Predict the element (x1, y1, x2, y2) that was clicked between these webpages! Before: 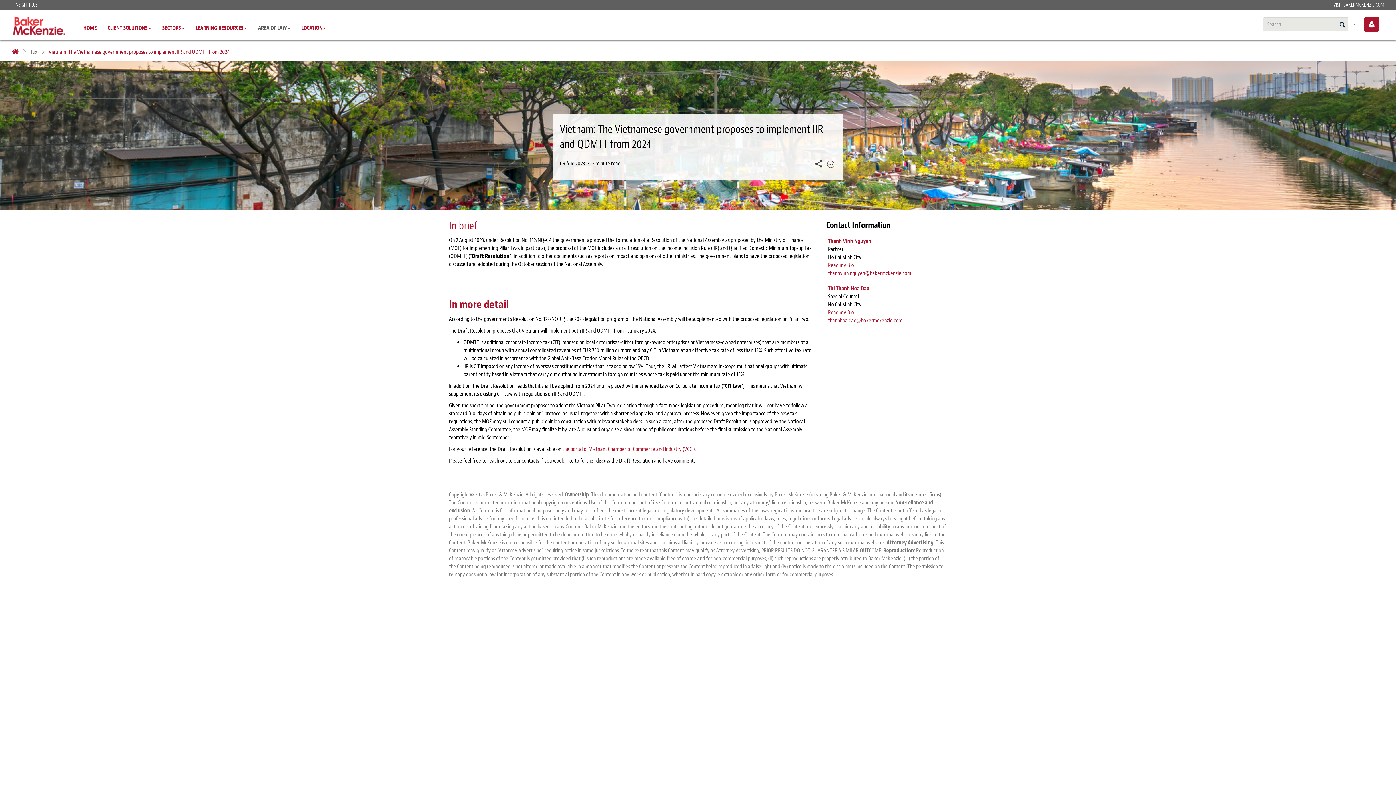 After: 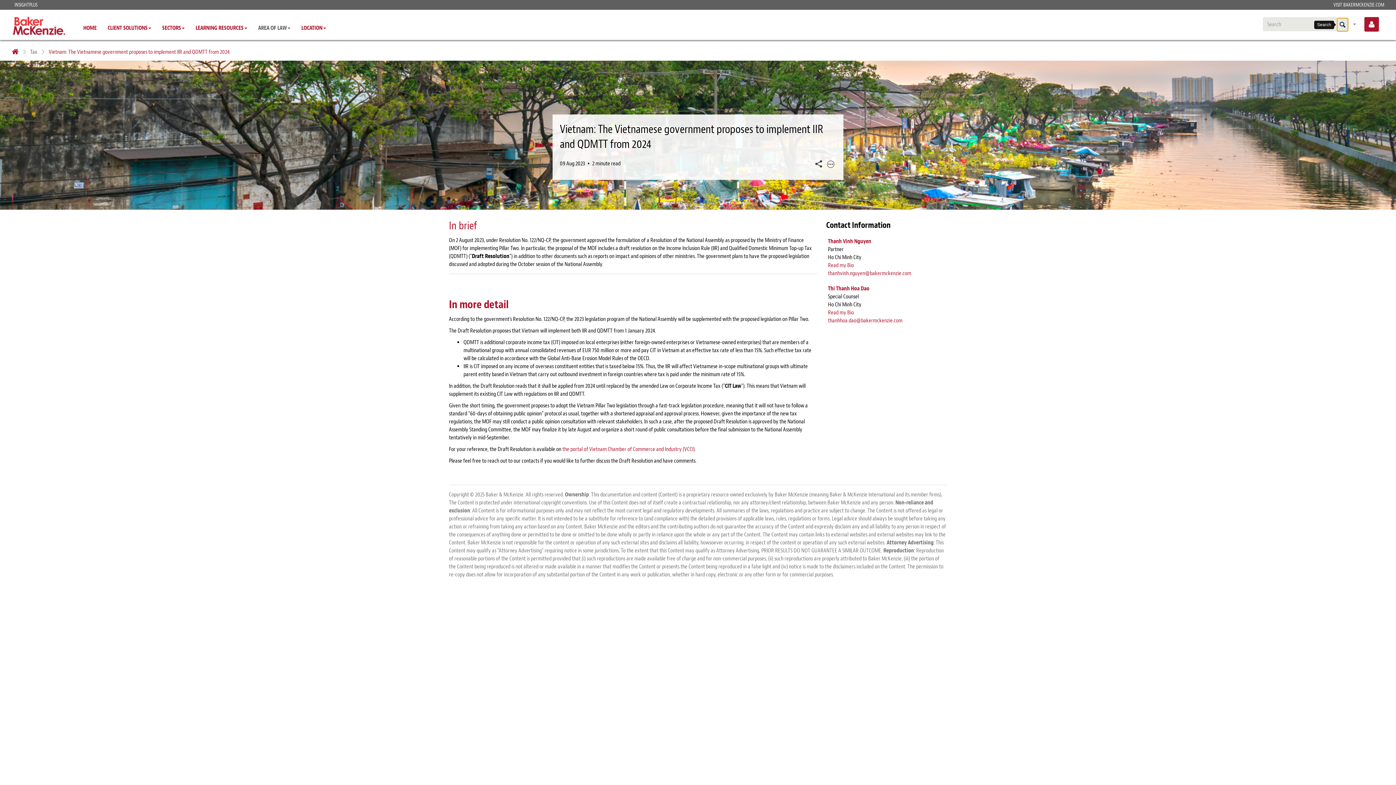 Action: bbox: (1337, 18, 1348, 31)